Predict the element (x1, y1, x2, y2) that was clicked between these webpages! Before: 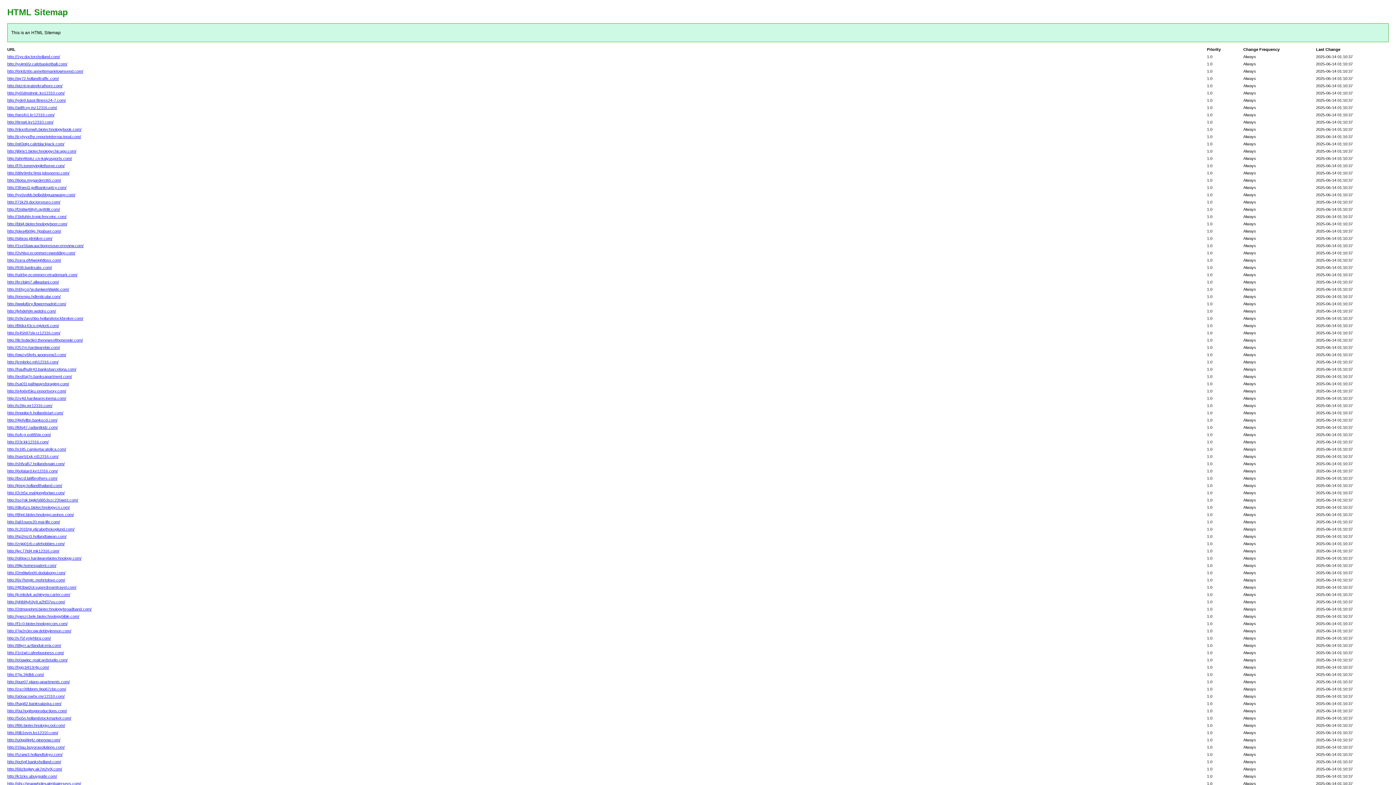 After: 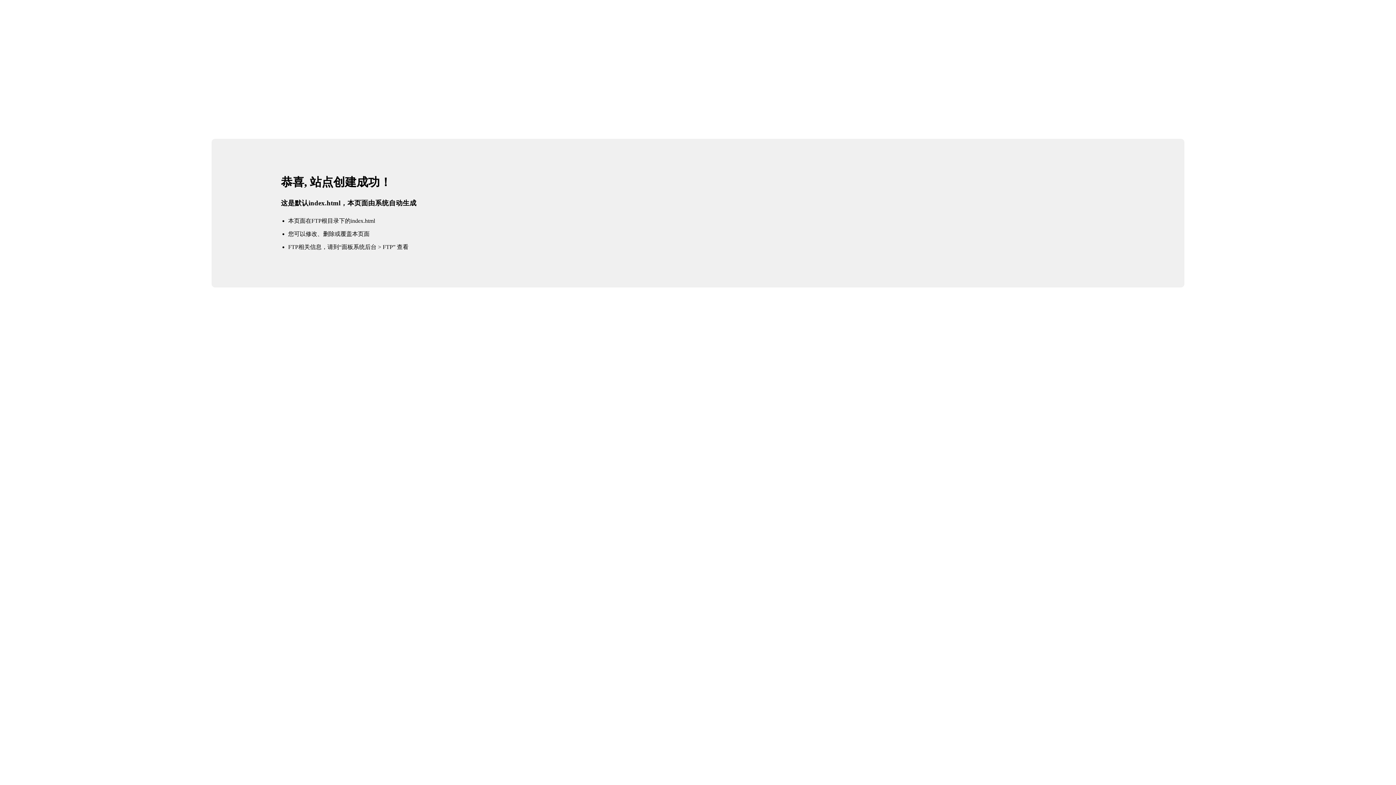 Action: bbox: (7, 374, 72, 378) label: http://ixsl0aj7n.banksapartment.com/